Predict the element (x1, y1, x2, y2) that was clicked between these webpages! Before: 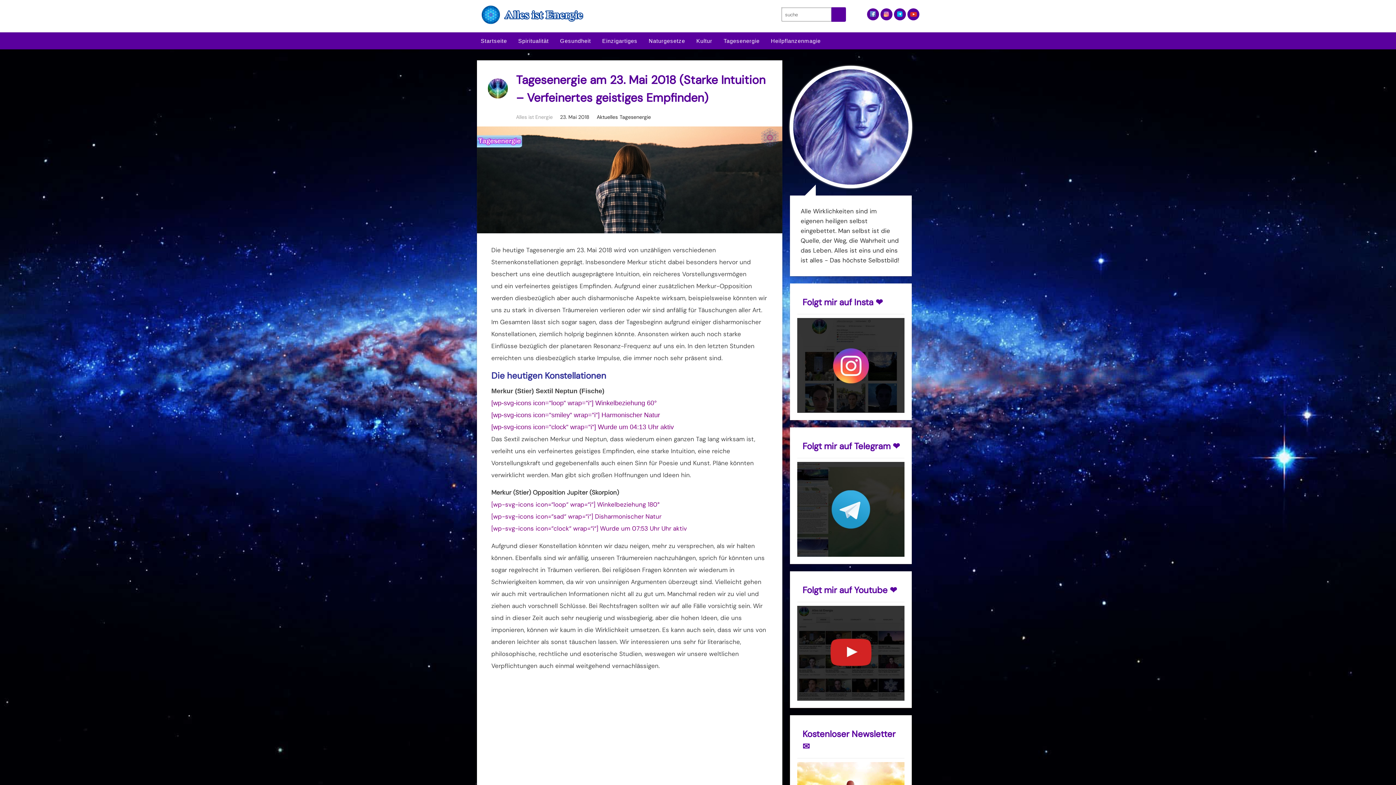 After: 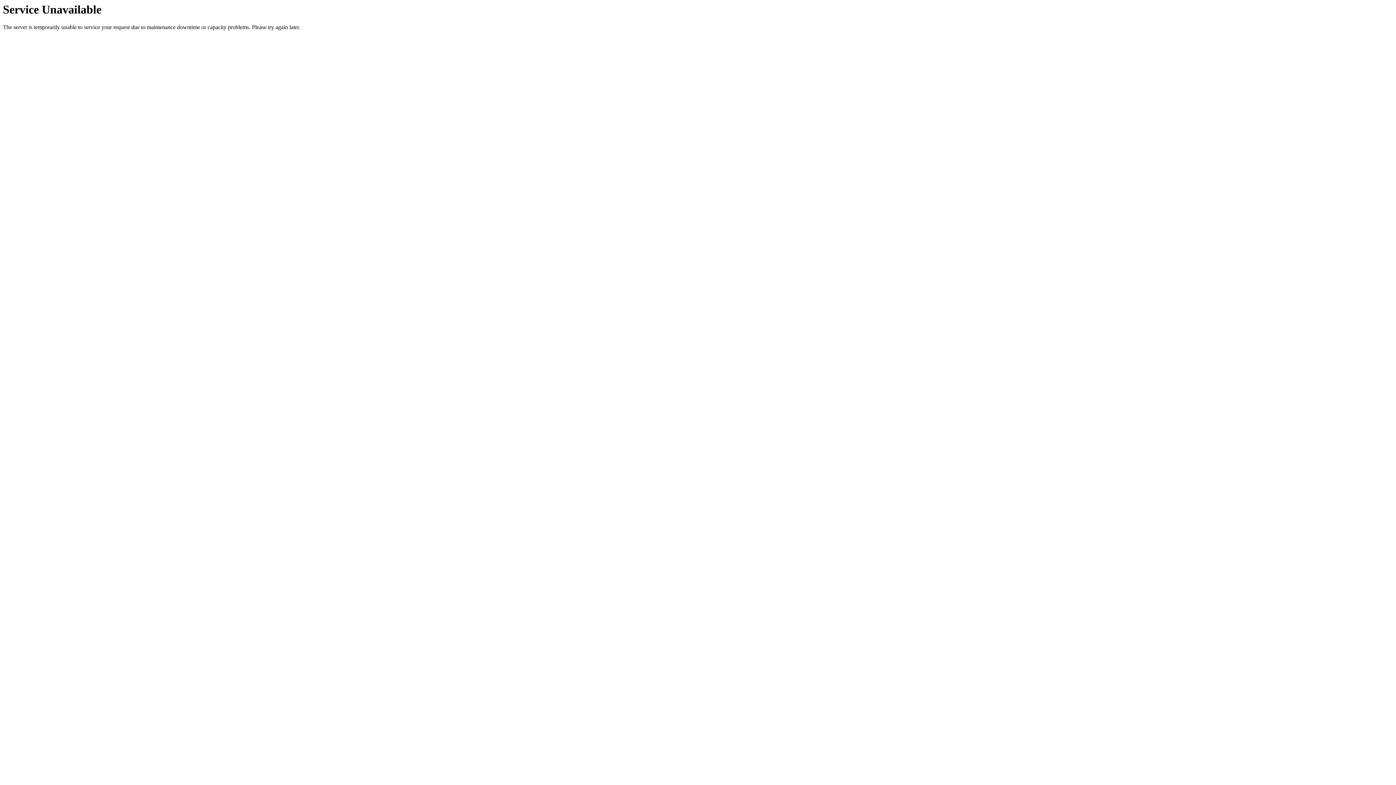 Action: bbox: (619, 113, 651, 120) label: Tagesenergie